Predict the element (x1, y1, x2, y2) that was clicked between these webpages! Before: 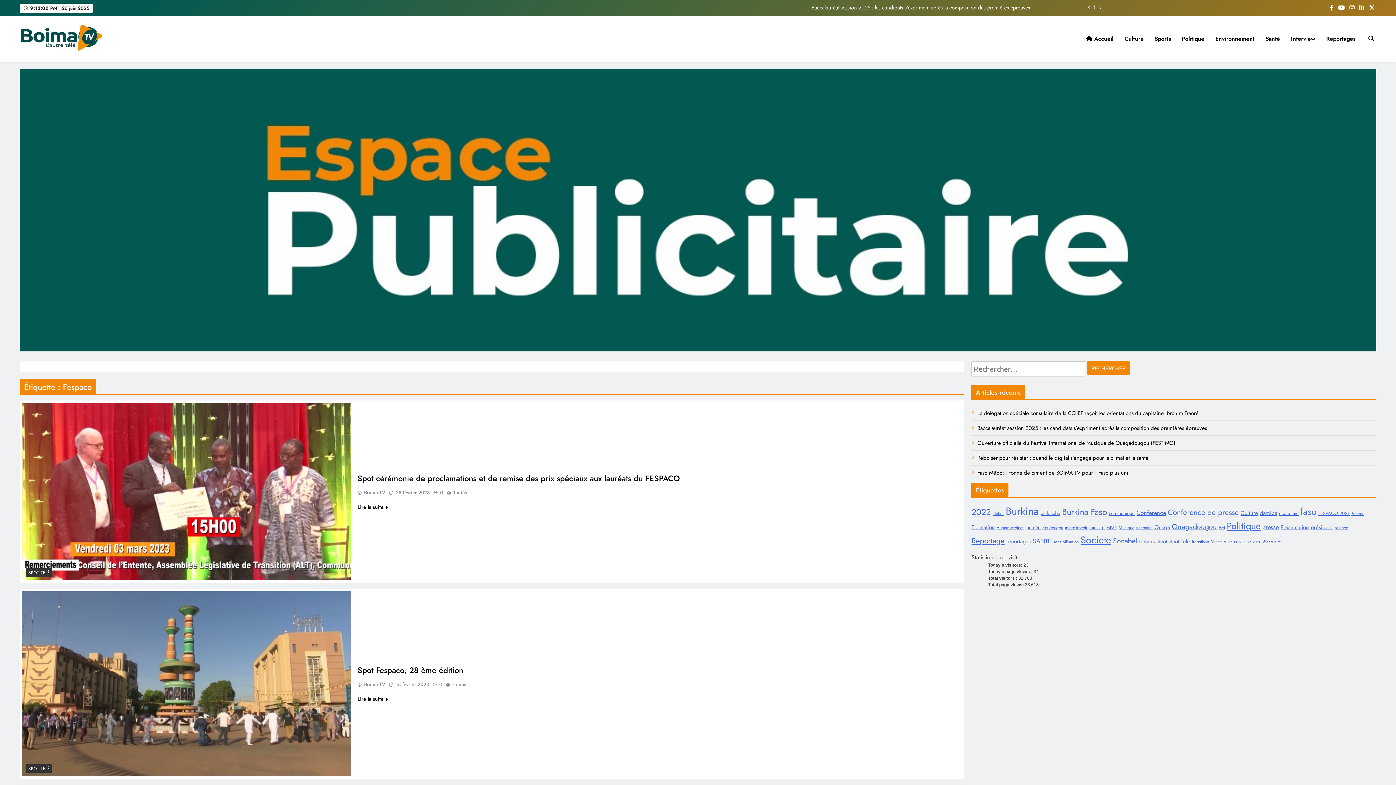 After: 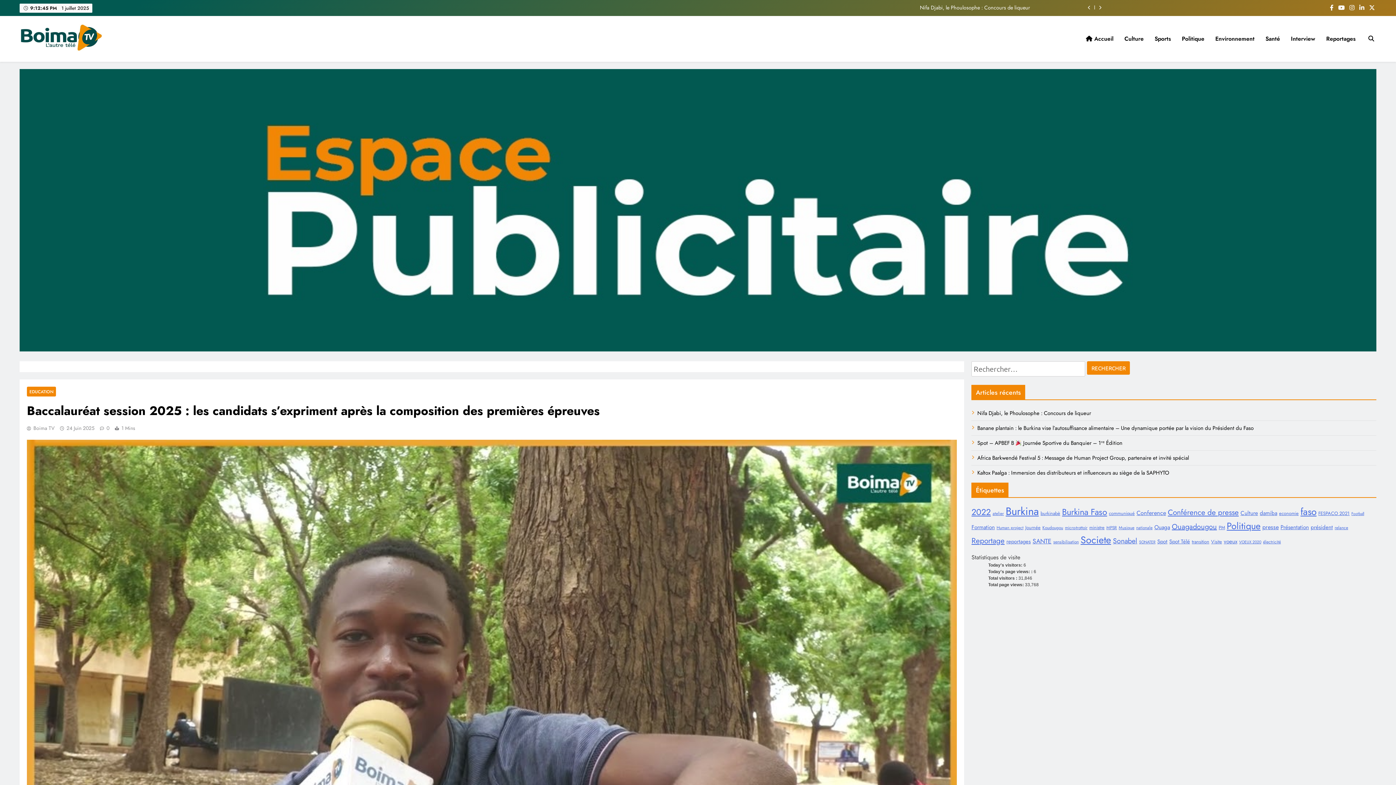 Action: label: Baccalauréat session 2025 : les candidats s’expriment après la composition des premières épreuves bbox: (291, 5, 1030, 11)